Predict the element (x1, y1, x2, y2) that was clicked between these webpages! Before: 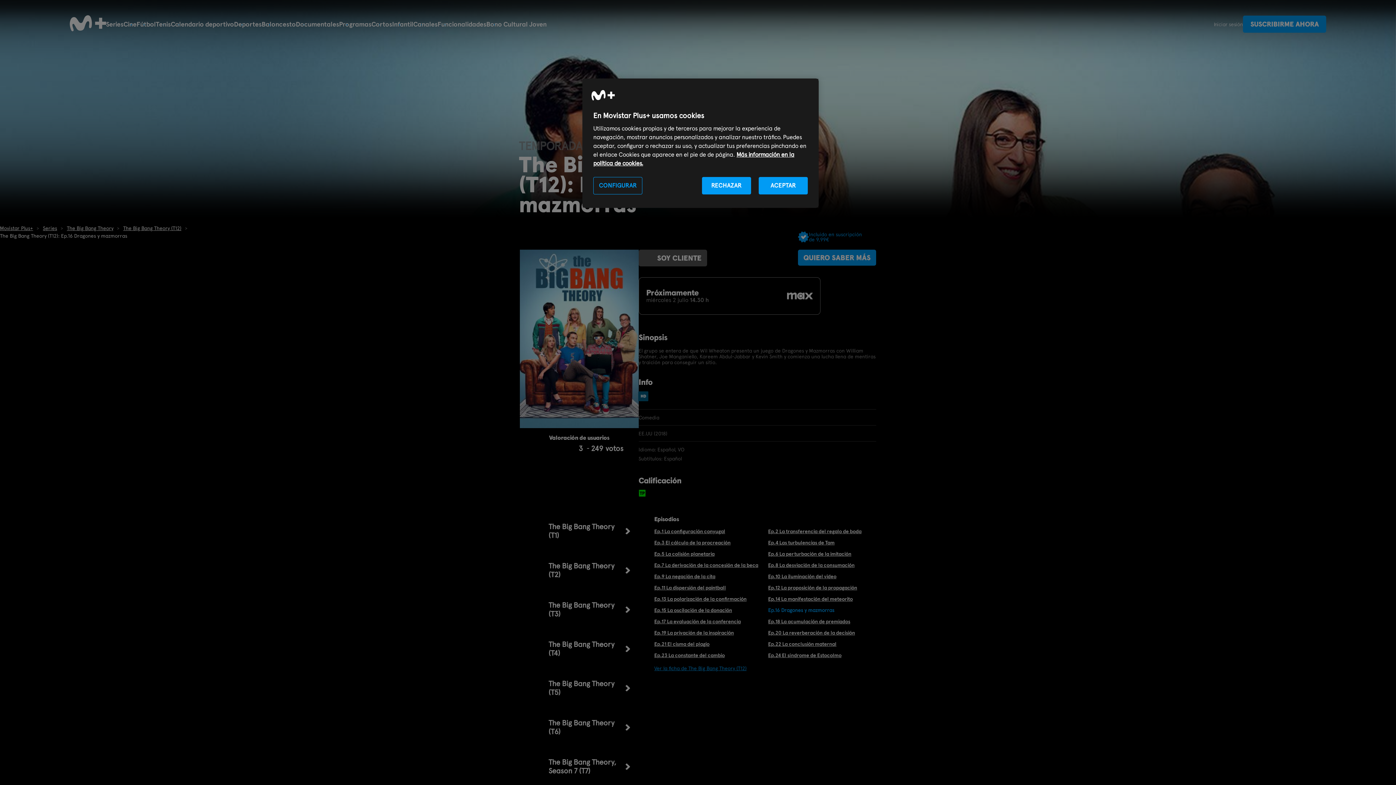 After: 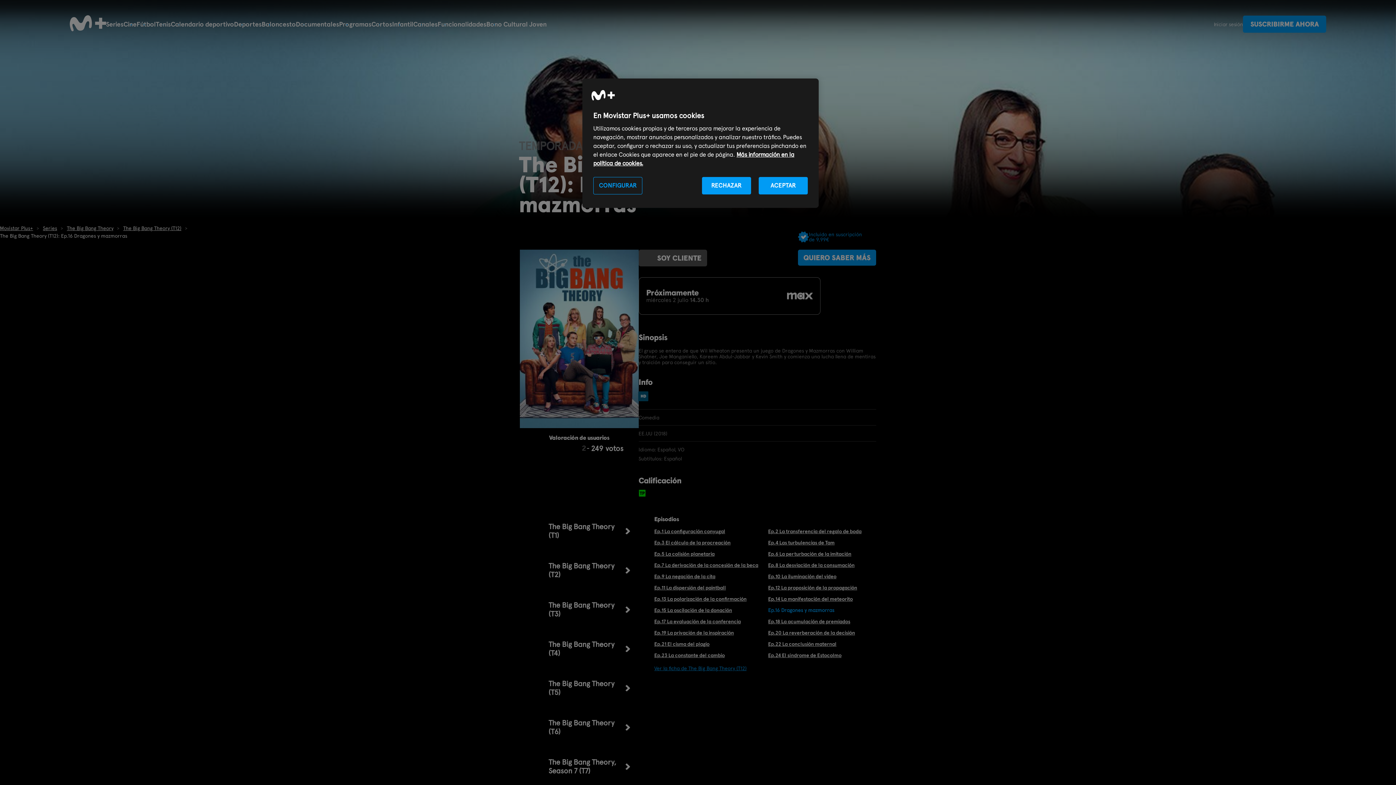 Action: label: 2 bbox: (543, 444, 551, 451)